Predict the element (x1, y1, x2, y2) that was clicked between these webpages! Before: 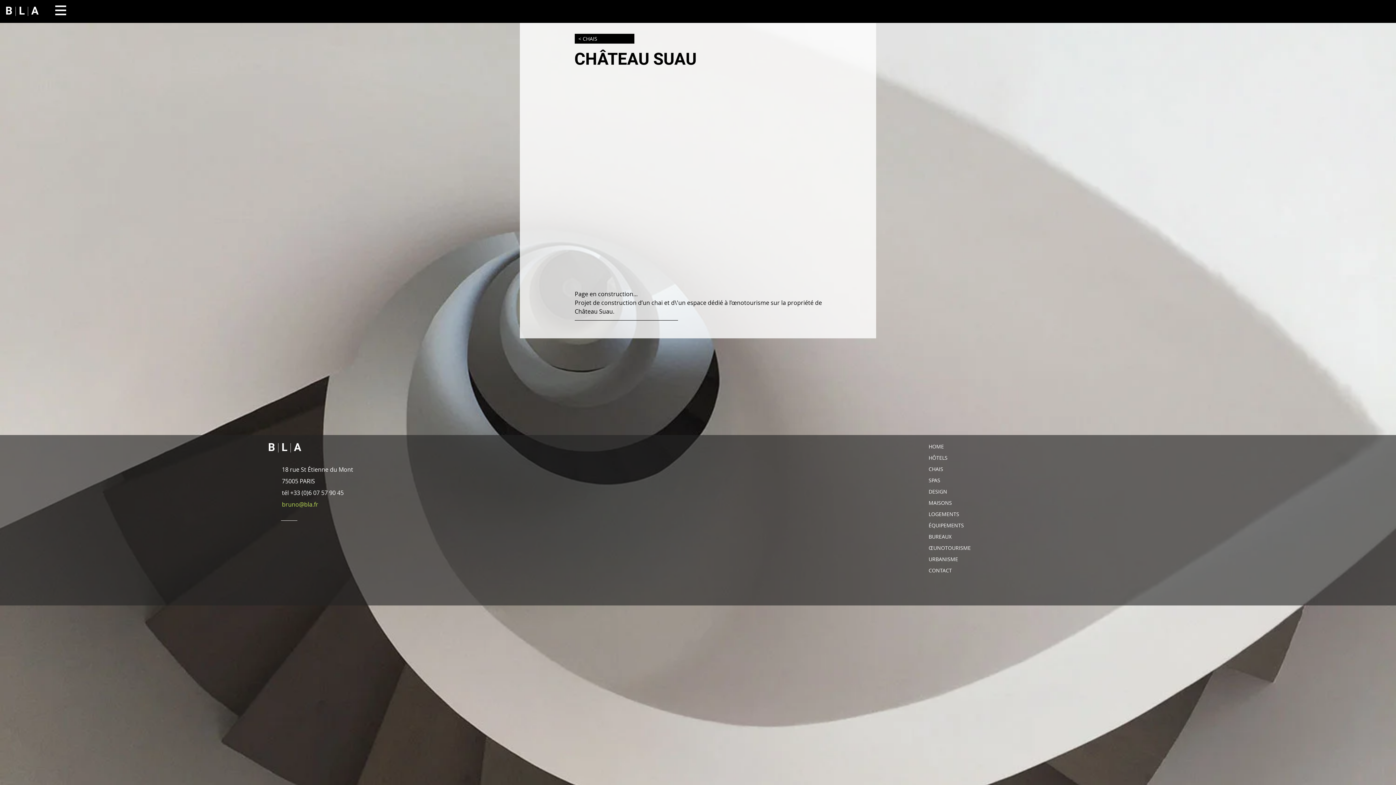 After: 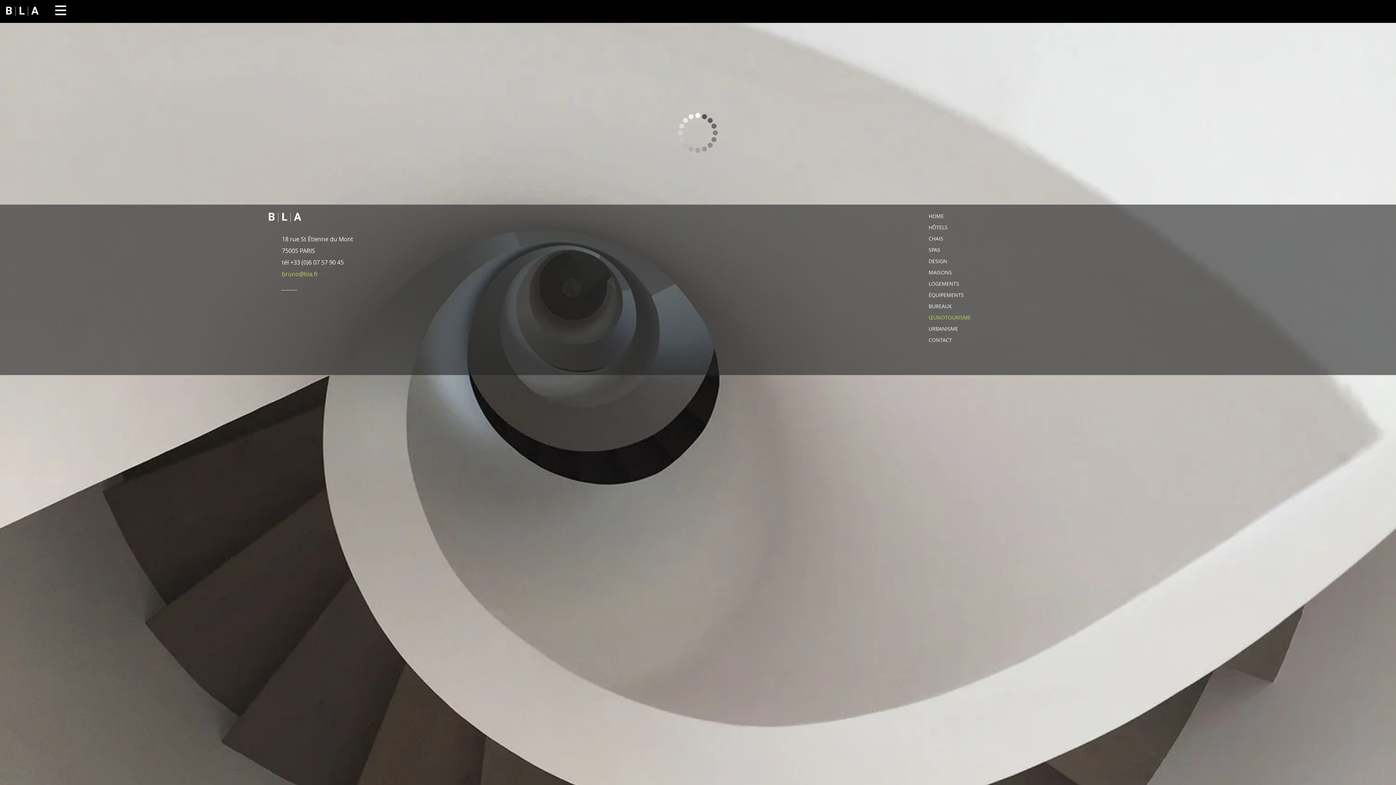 Action: bbox: (928, 542, 980, 553) label: ŒUNOTOURISME